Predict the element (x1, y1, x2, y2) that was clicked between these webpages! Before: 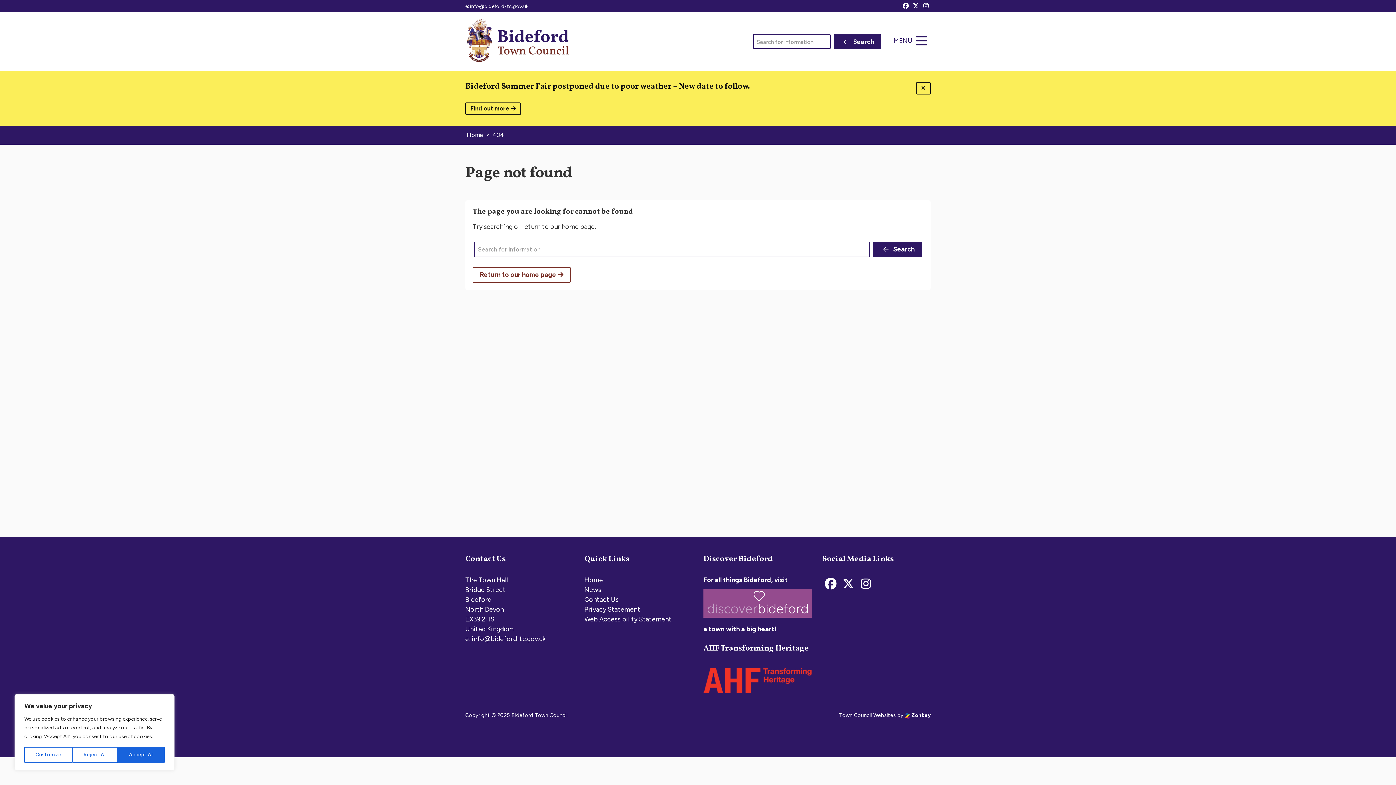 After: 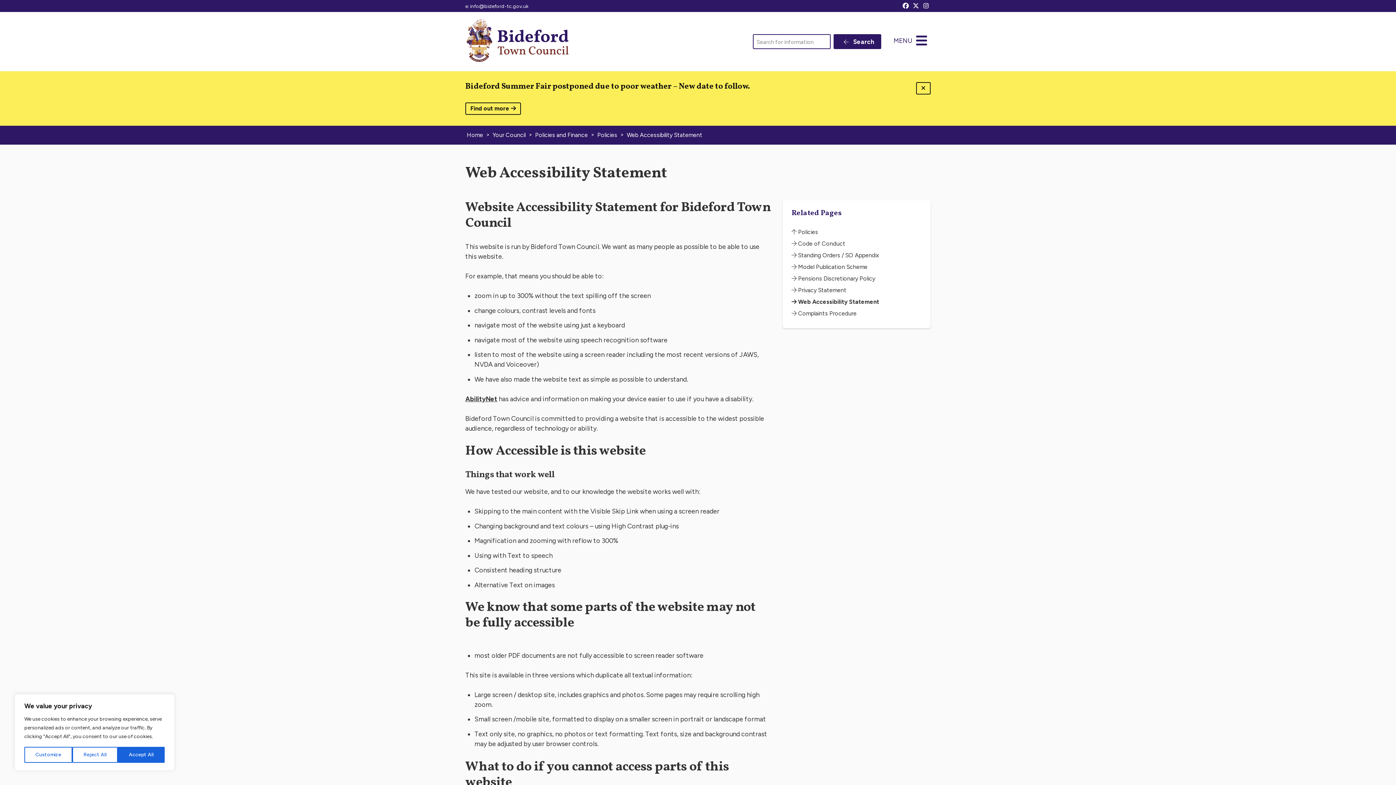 Action: bbox: (584, 615, 671, 623) label: Web Accessibility Statement